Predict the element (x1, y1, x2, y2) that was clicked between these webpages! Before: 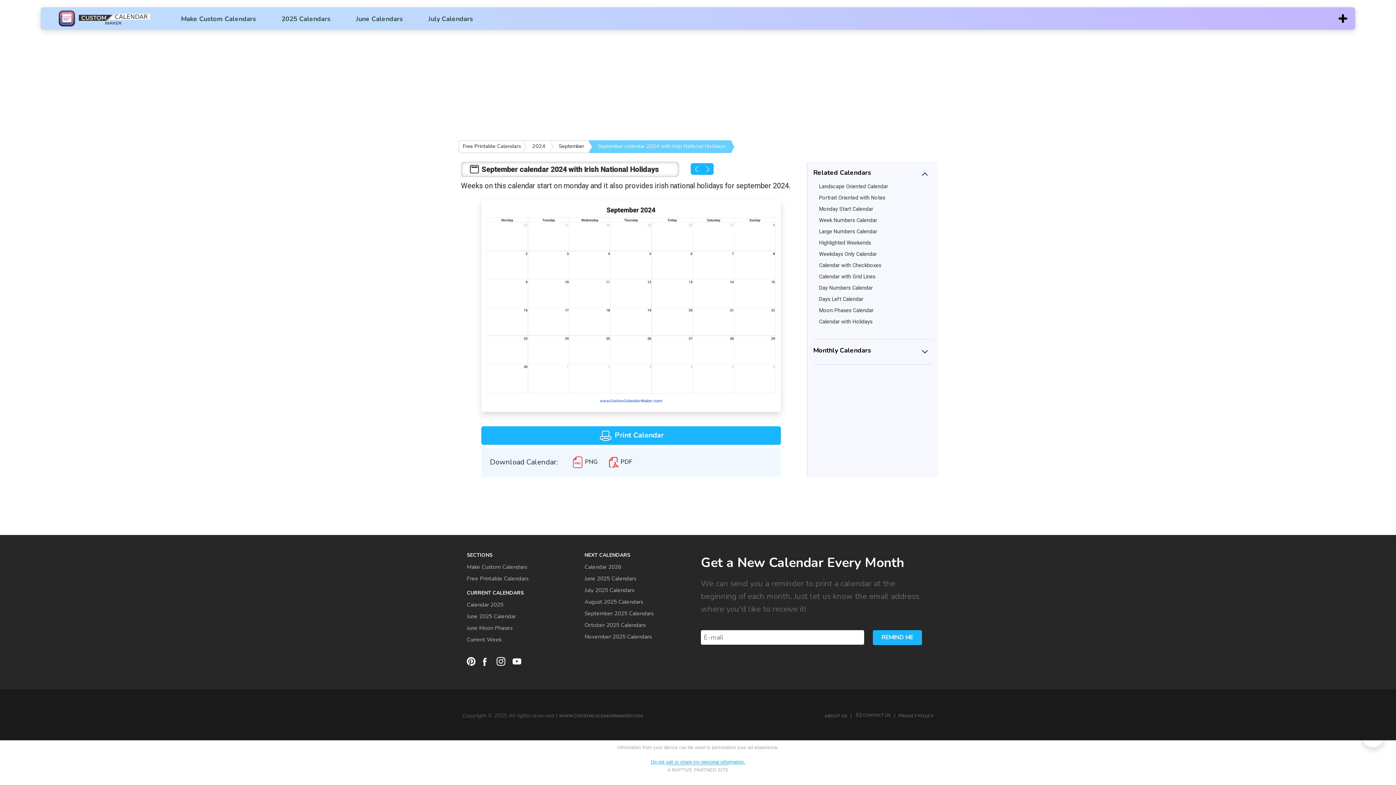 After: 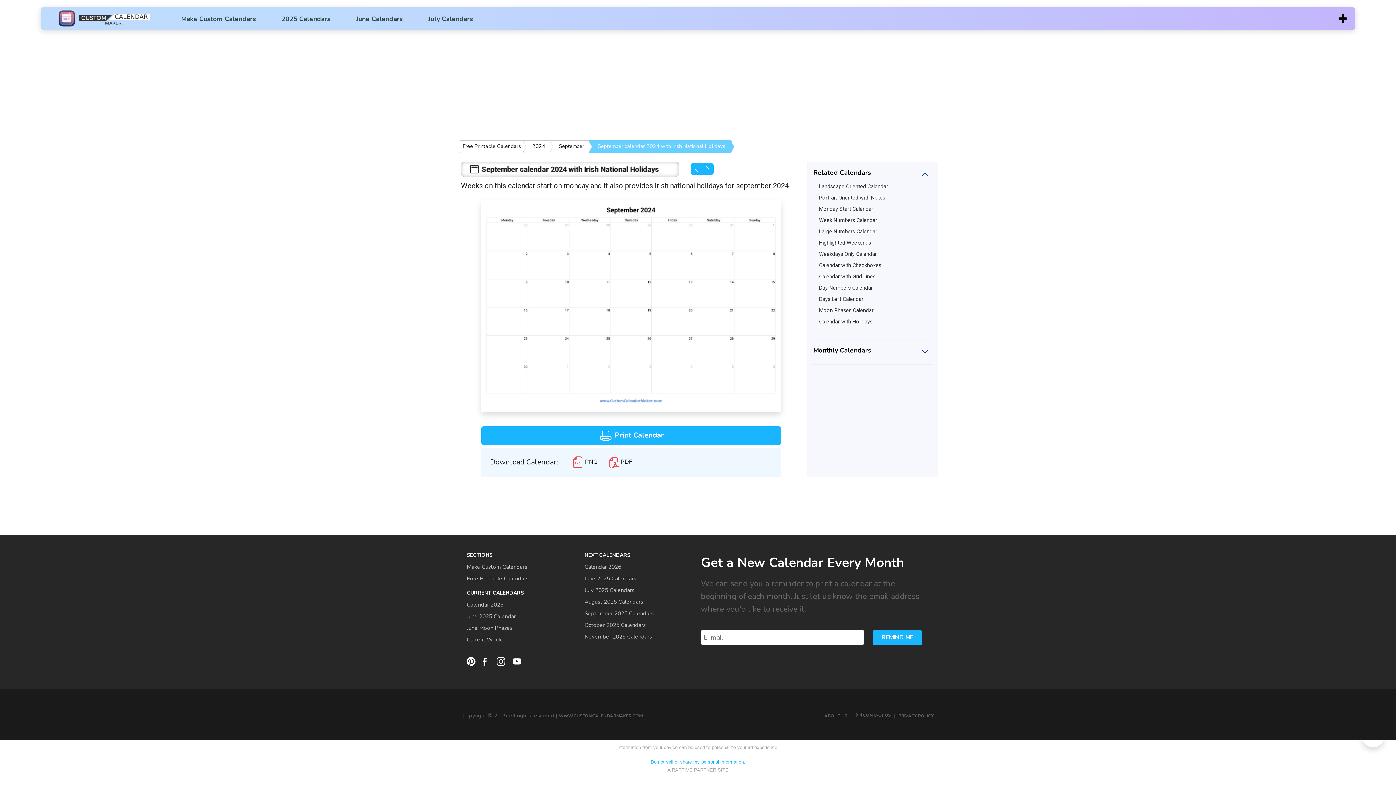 Action: bbox: (466, 657, 477, 664) label:  